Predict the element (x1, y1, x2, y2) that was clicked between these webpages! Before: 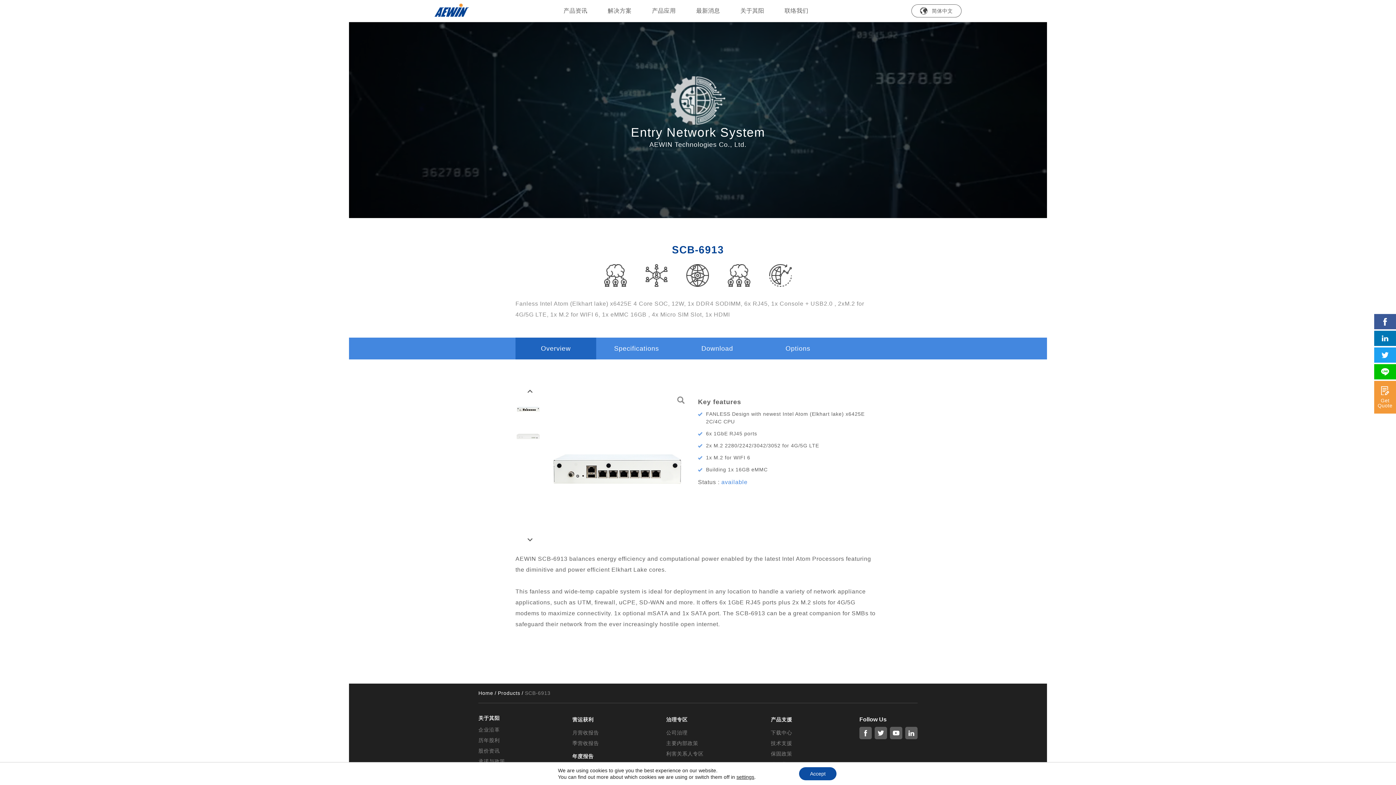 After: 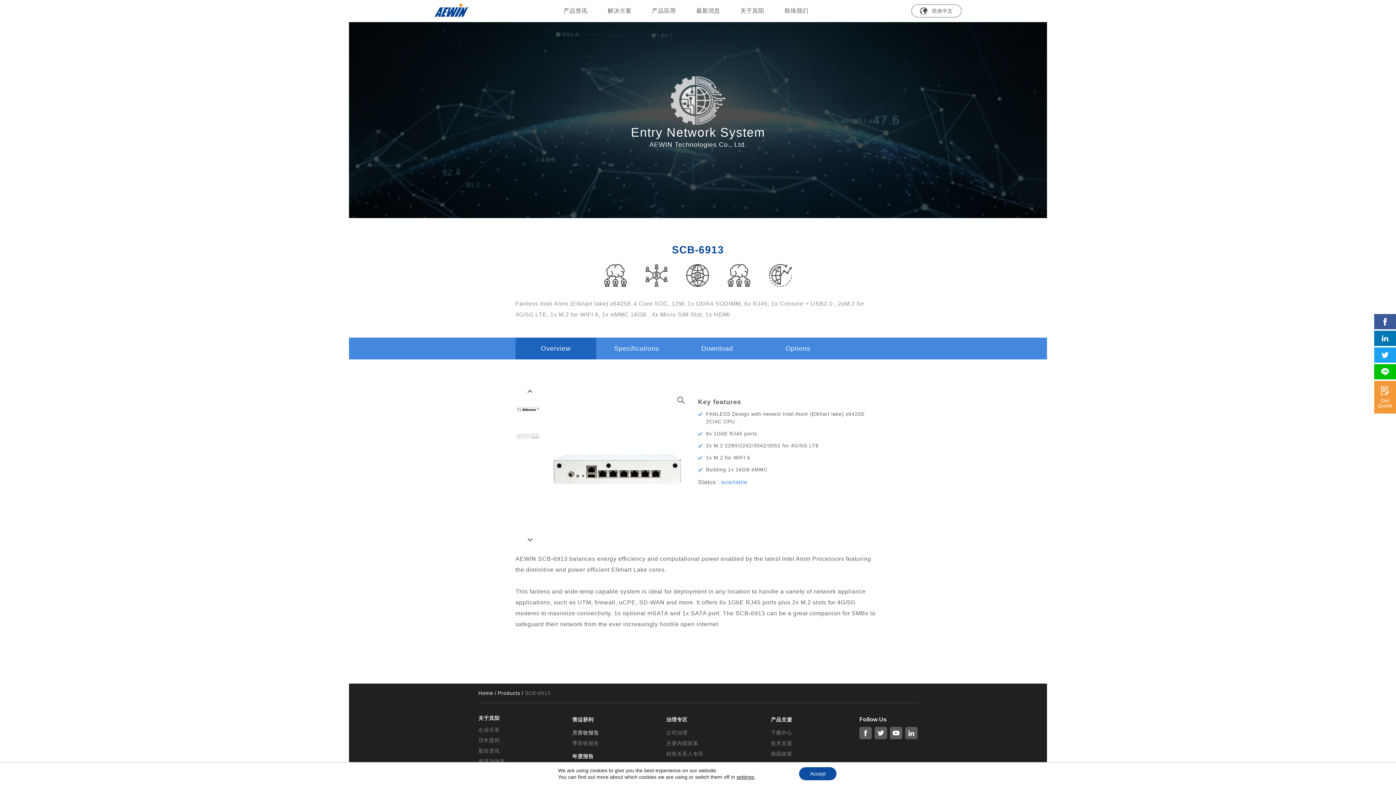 Action: label: 月营收报告 bbox: (572, 730, 599, 736)